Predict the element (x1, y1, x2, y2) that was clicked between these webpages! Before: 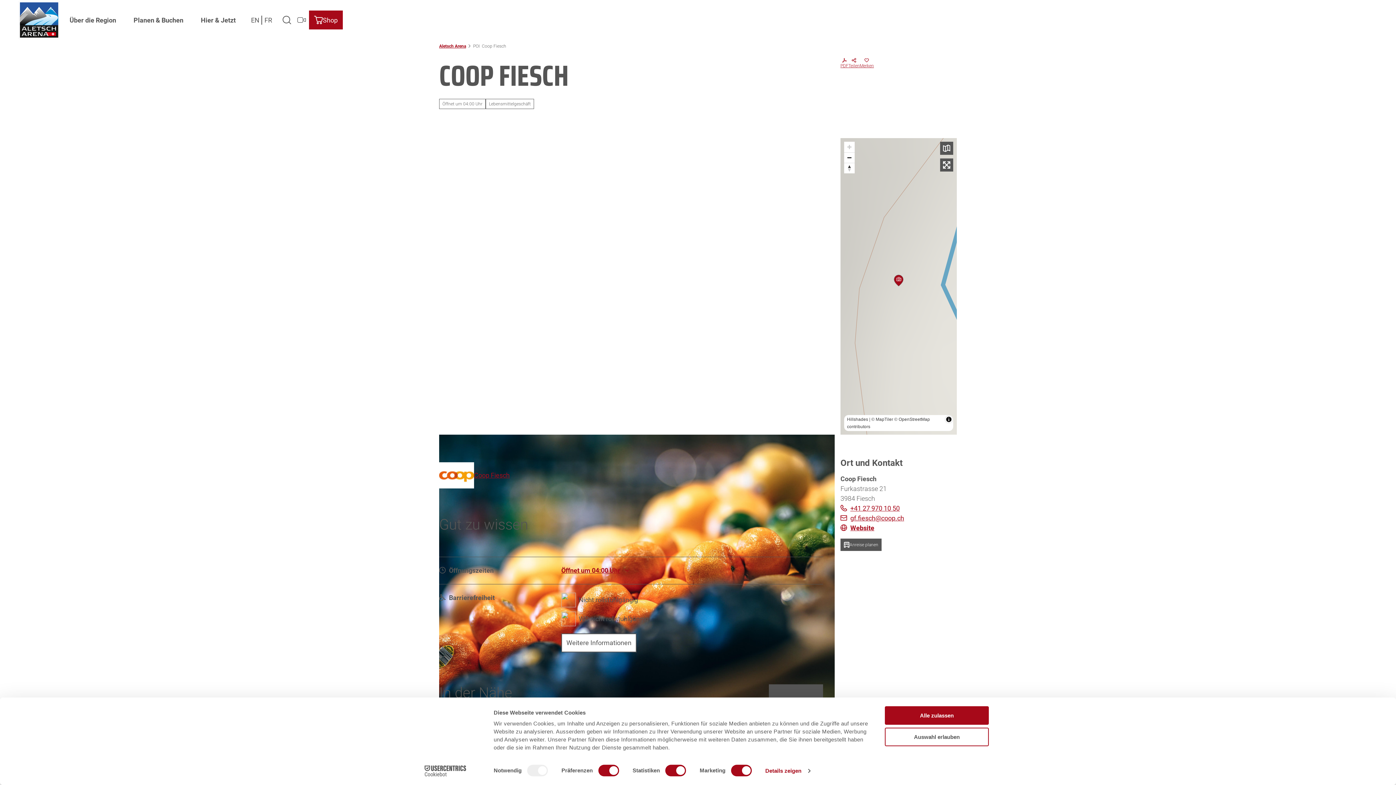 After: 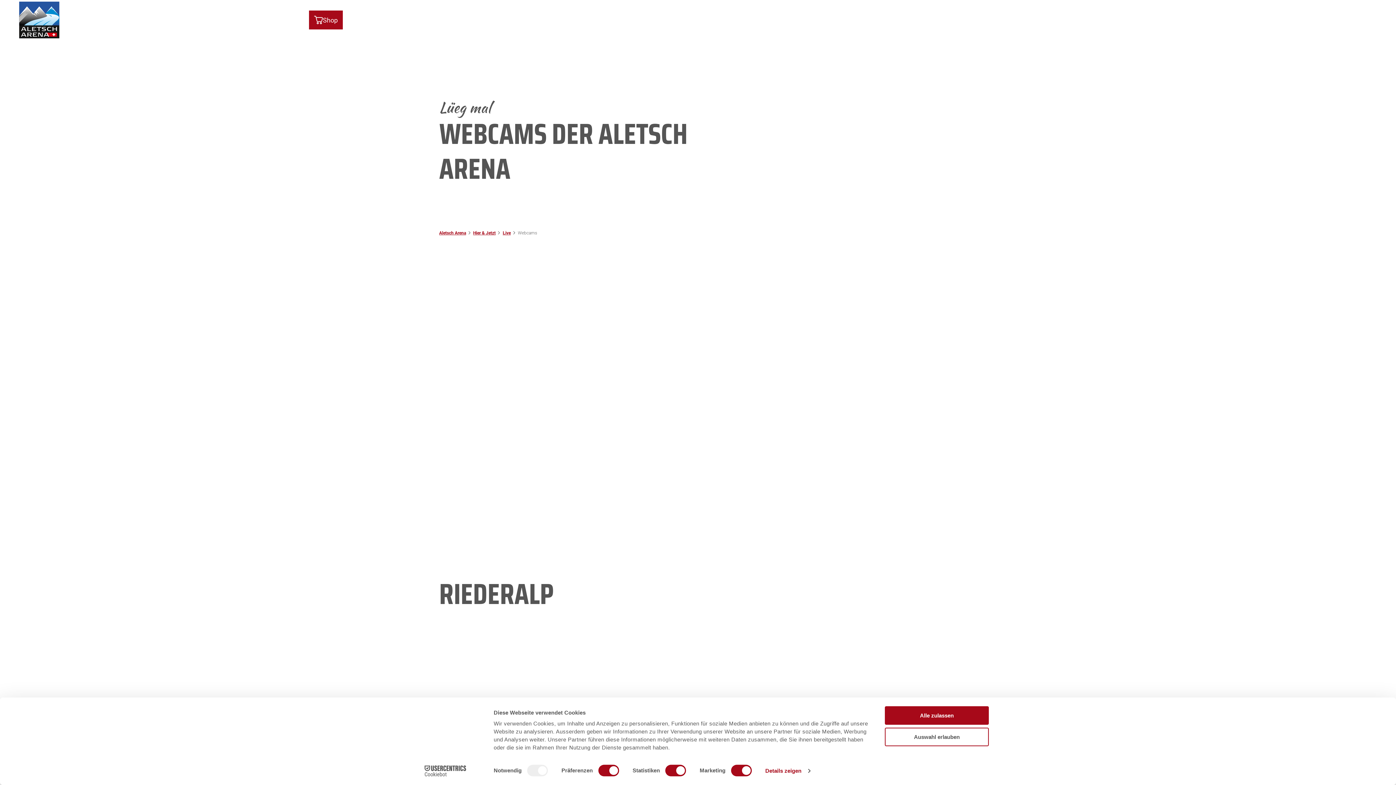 Action: bbox: (294, 10, 309, 29) label: Webcams